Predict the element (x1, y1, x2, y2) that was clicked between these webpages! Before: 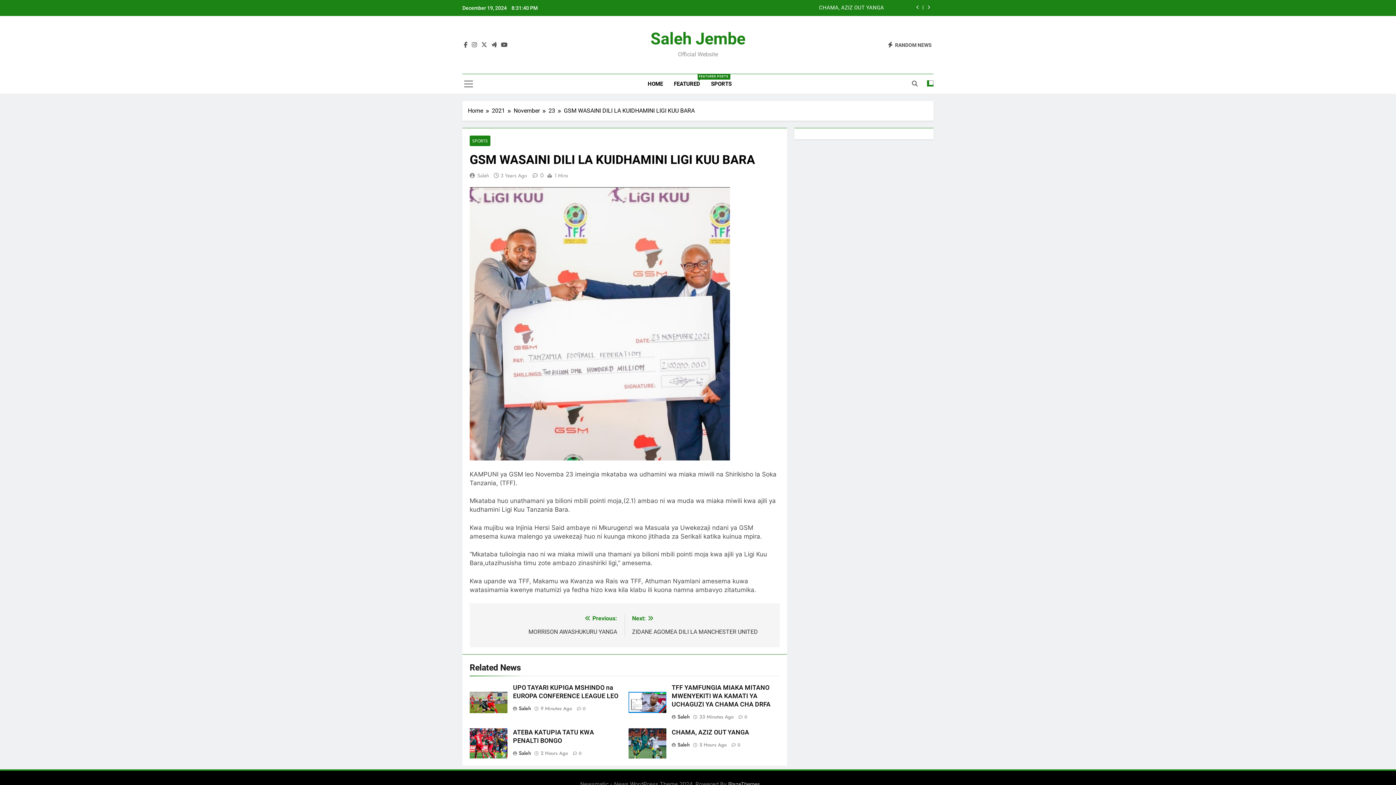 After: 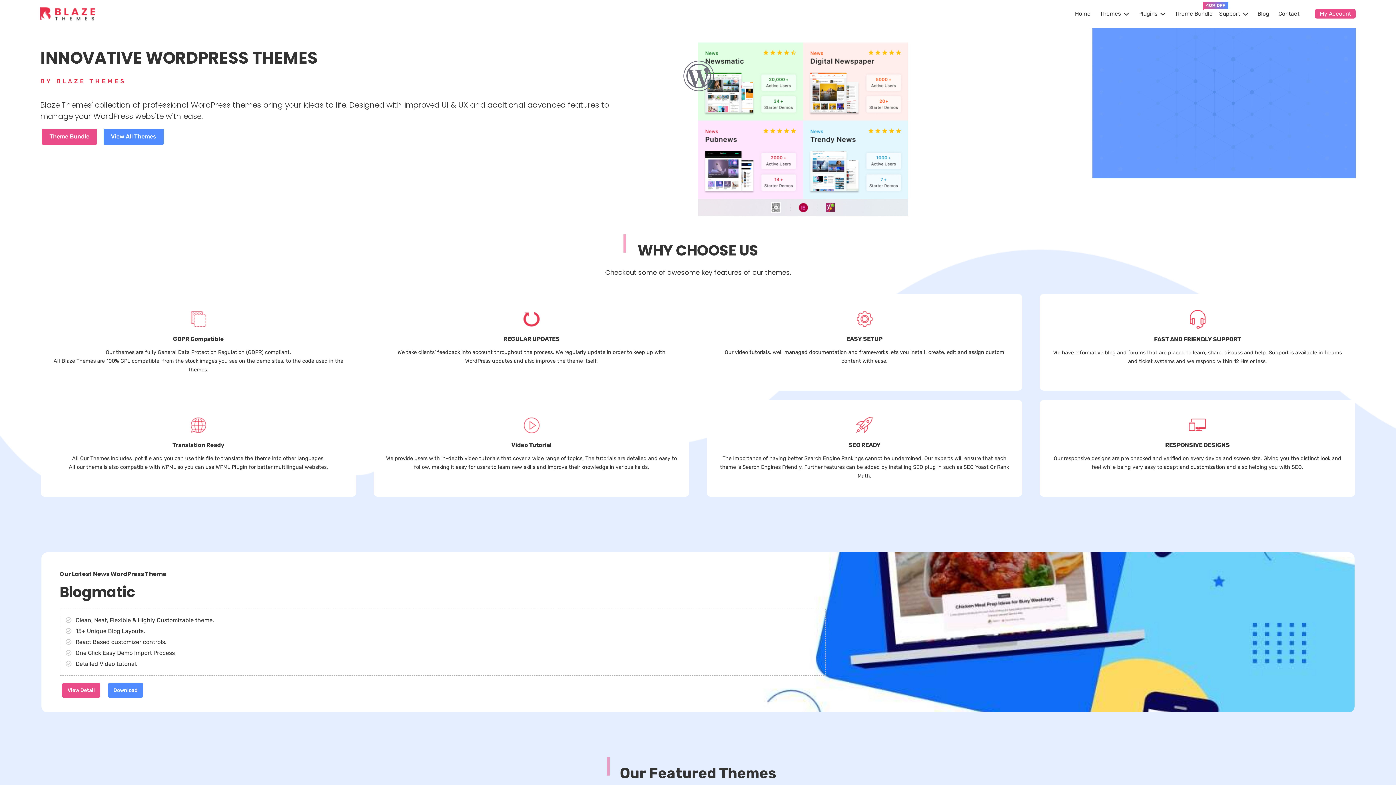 Action: bbox: (728, 781, 760, 787) label: BlazeThemes